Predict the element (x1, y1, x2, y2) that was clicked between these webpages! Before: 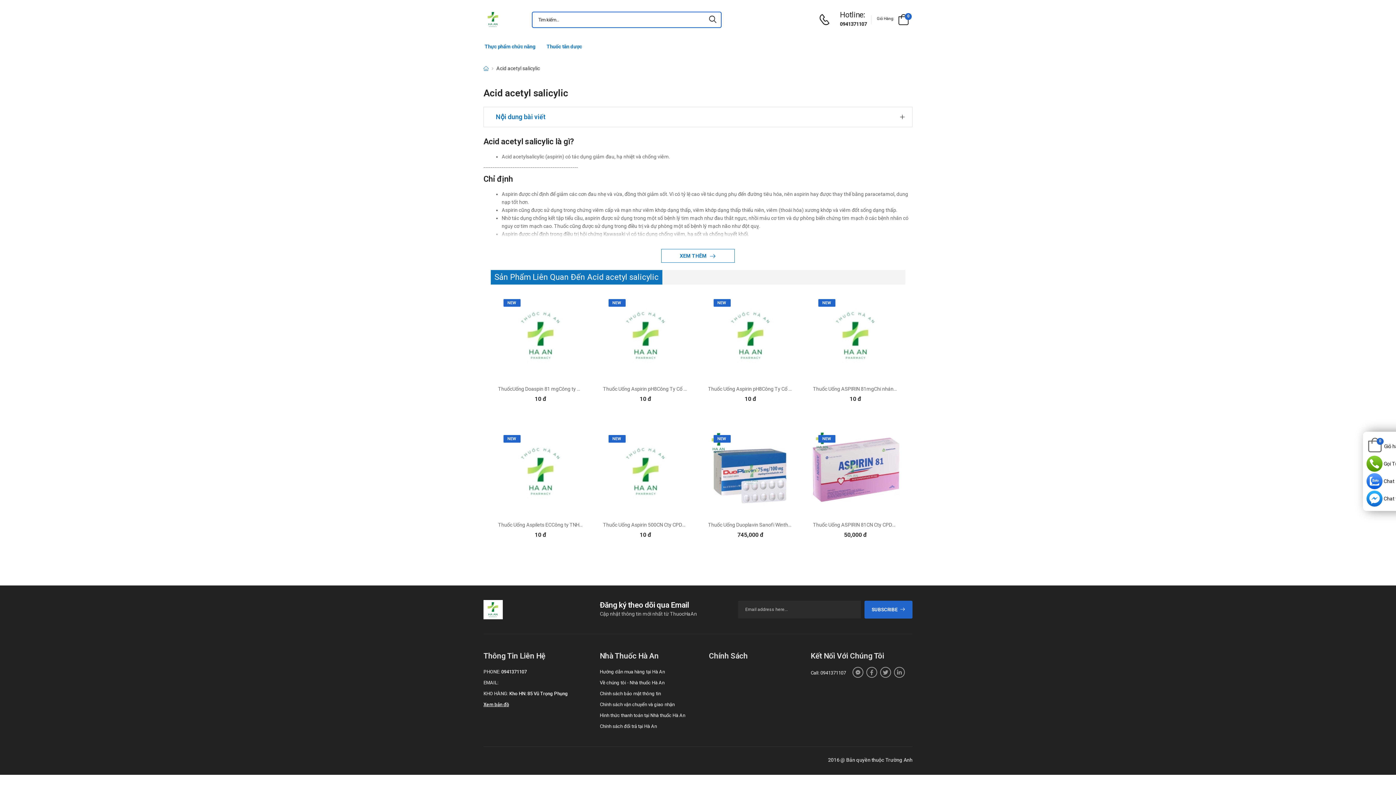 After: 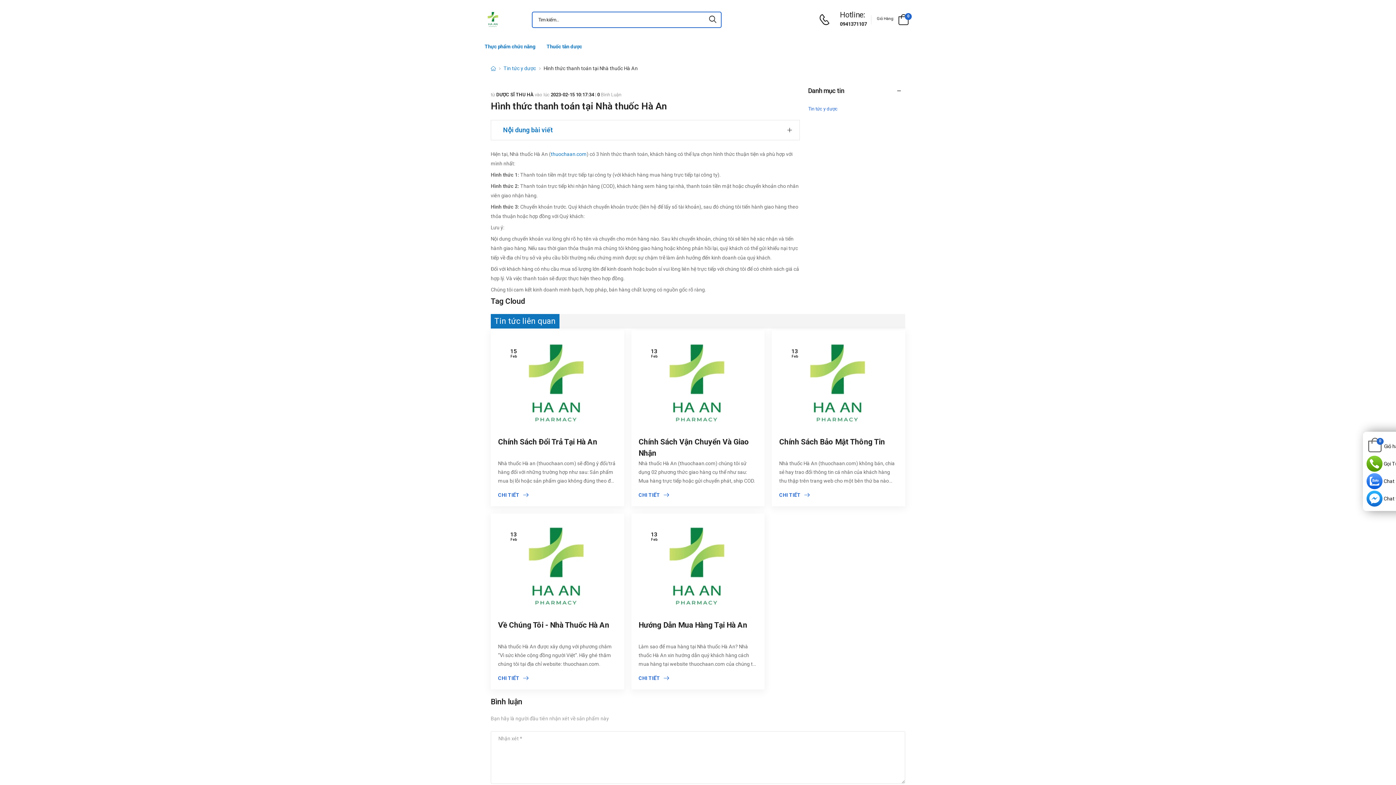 Action: bbox: (600, 712, 685, 718) label: Hình thức thanh toán tại Nhà thuốc Hà An